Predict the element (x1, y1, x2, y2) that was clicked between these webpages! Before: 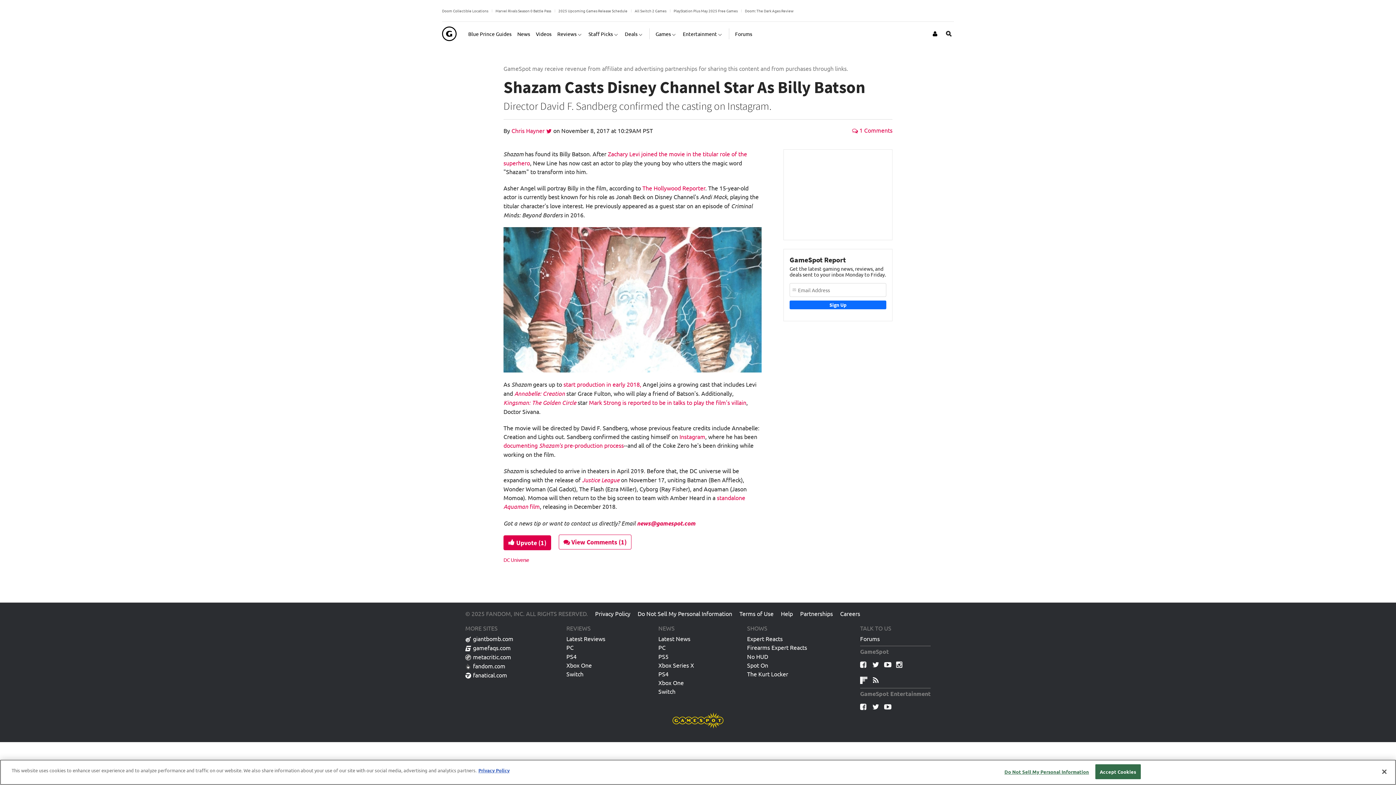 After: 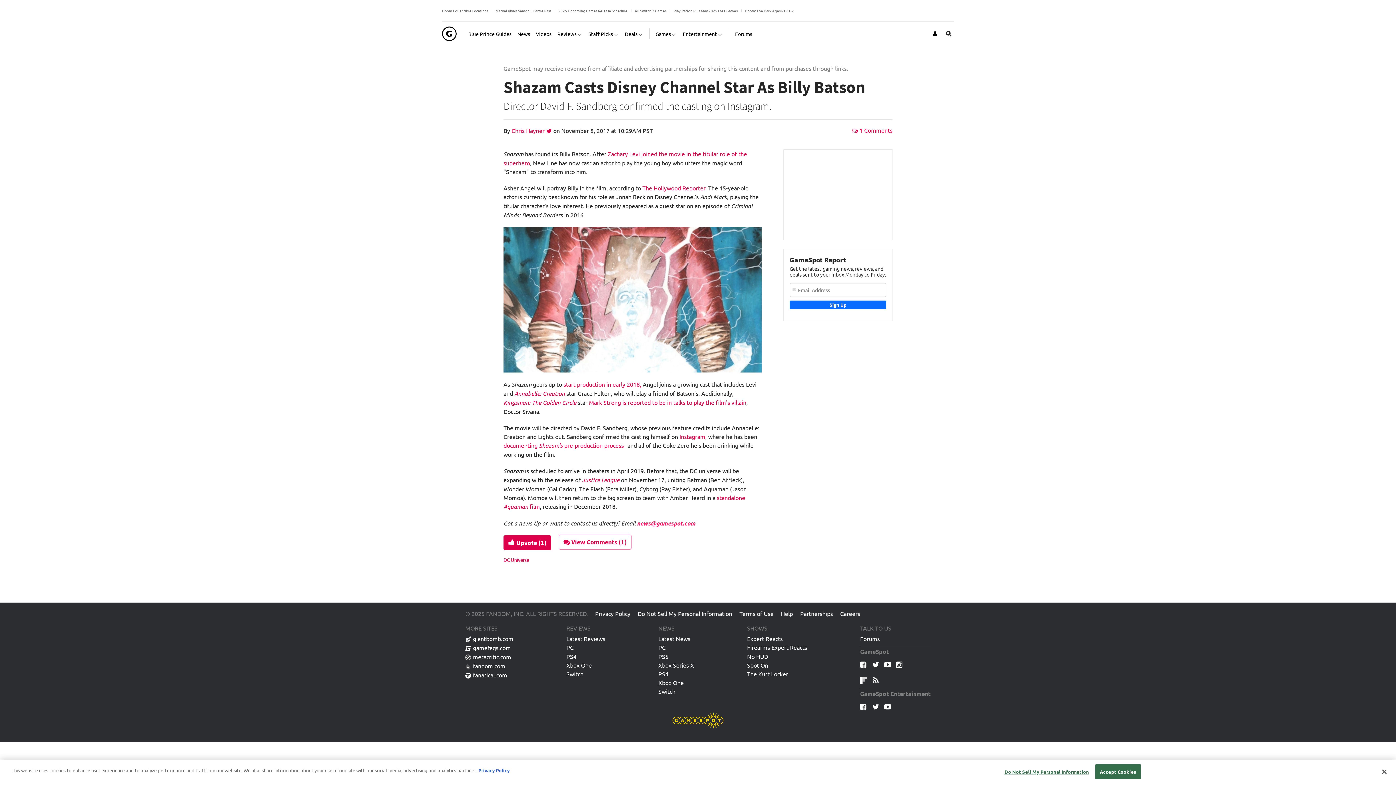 Action: label: news@gamespot.com bbox: (637, 519, 695, 527)